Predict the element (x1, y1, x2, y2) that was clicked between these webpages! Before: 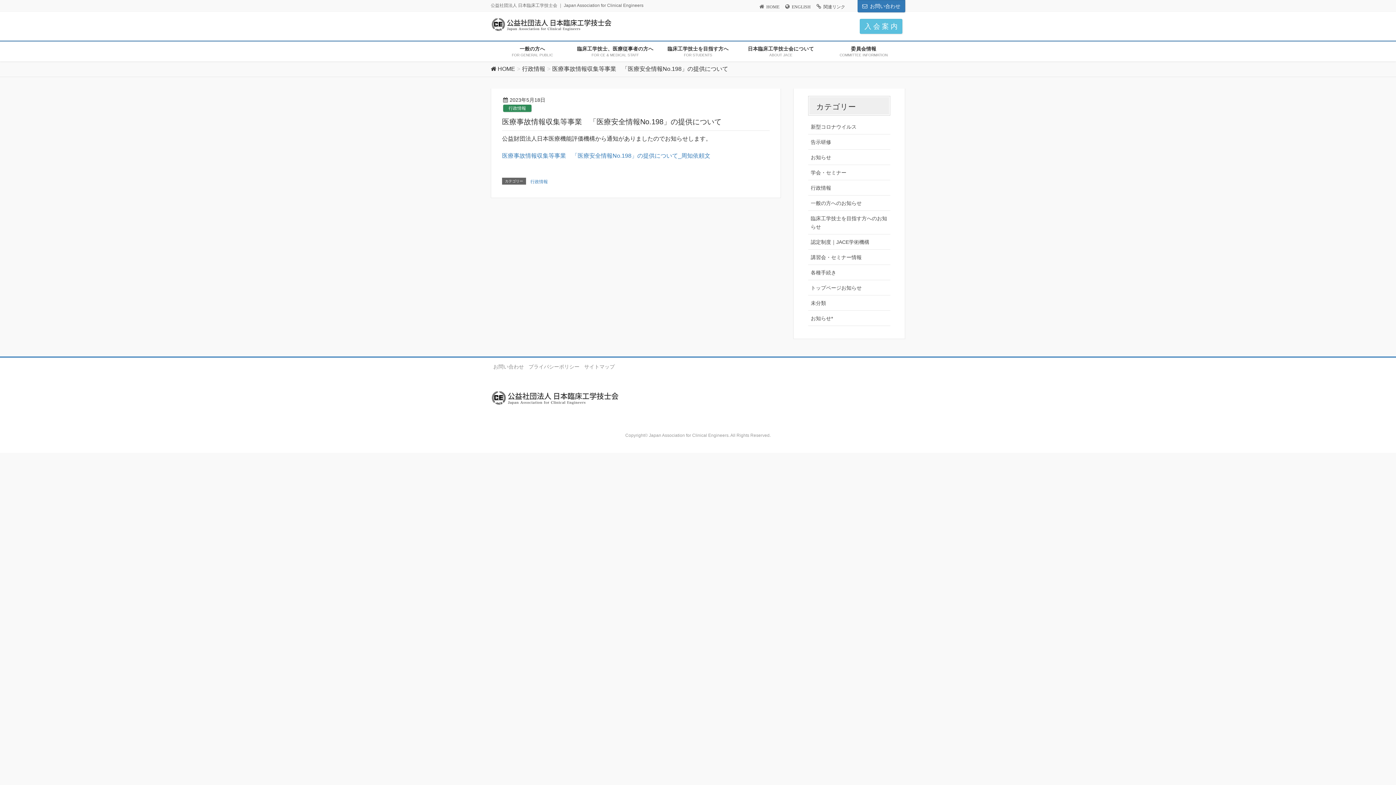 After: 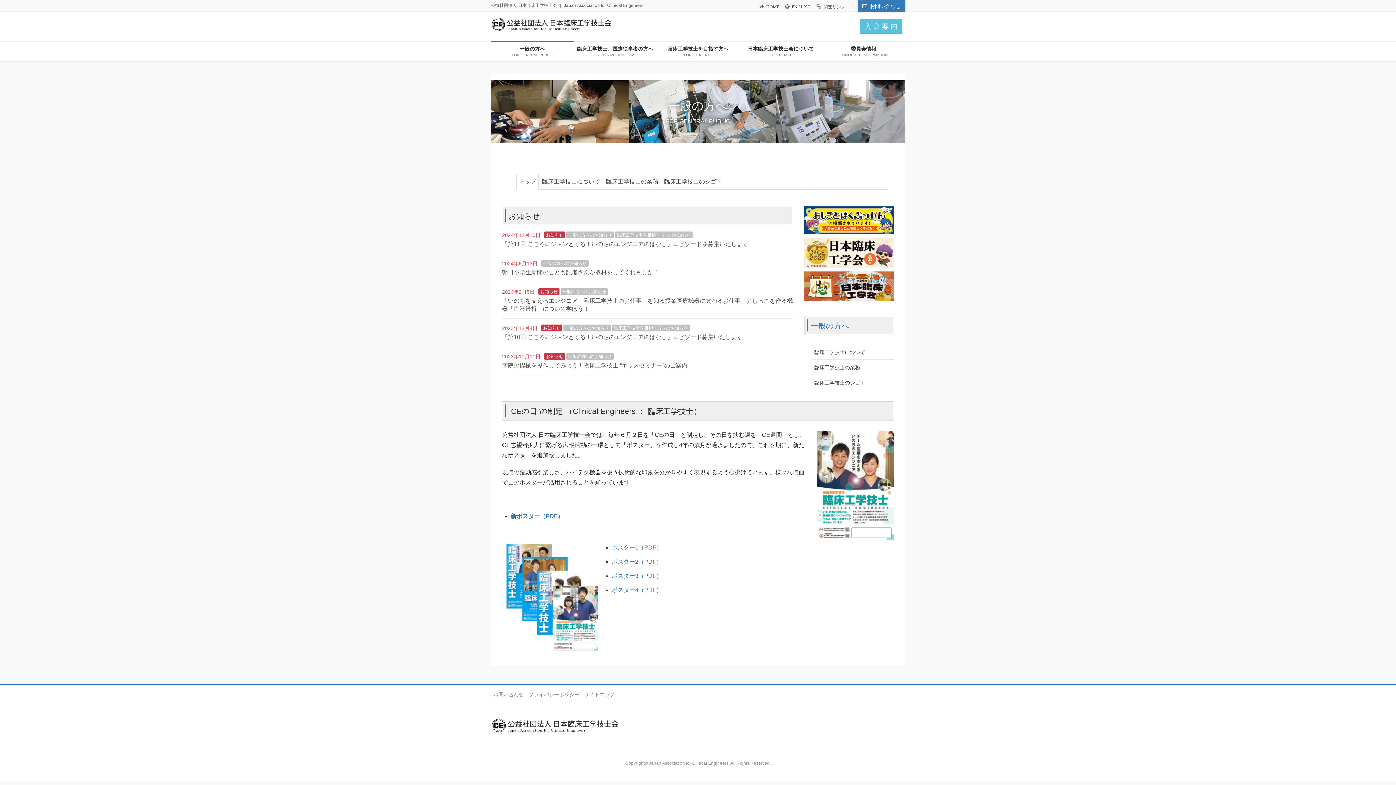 Action: bbox: (491, 41, 573, 61) label: 一般の方へ
FOR GENERAL PUBLIC